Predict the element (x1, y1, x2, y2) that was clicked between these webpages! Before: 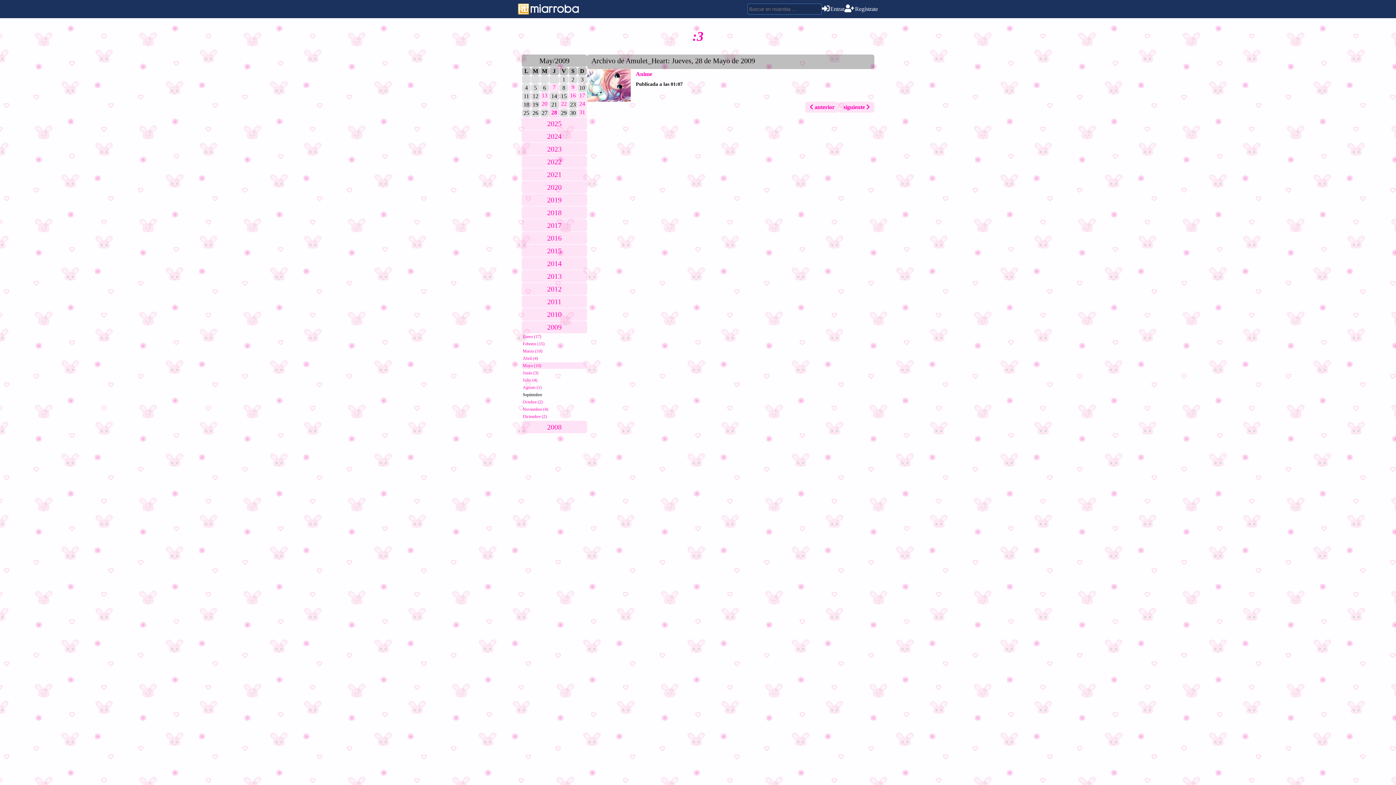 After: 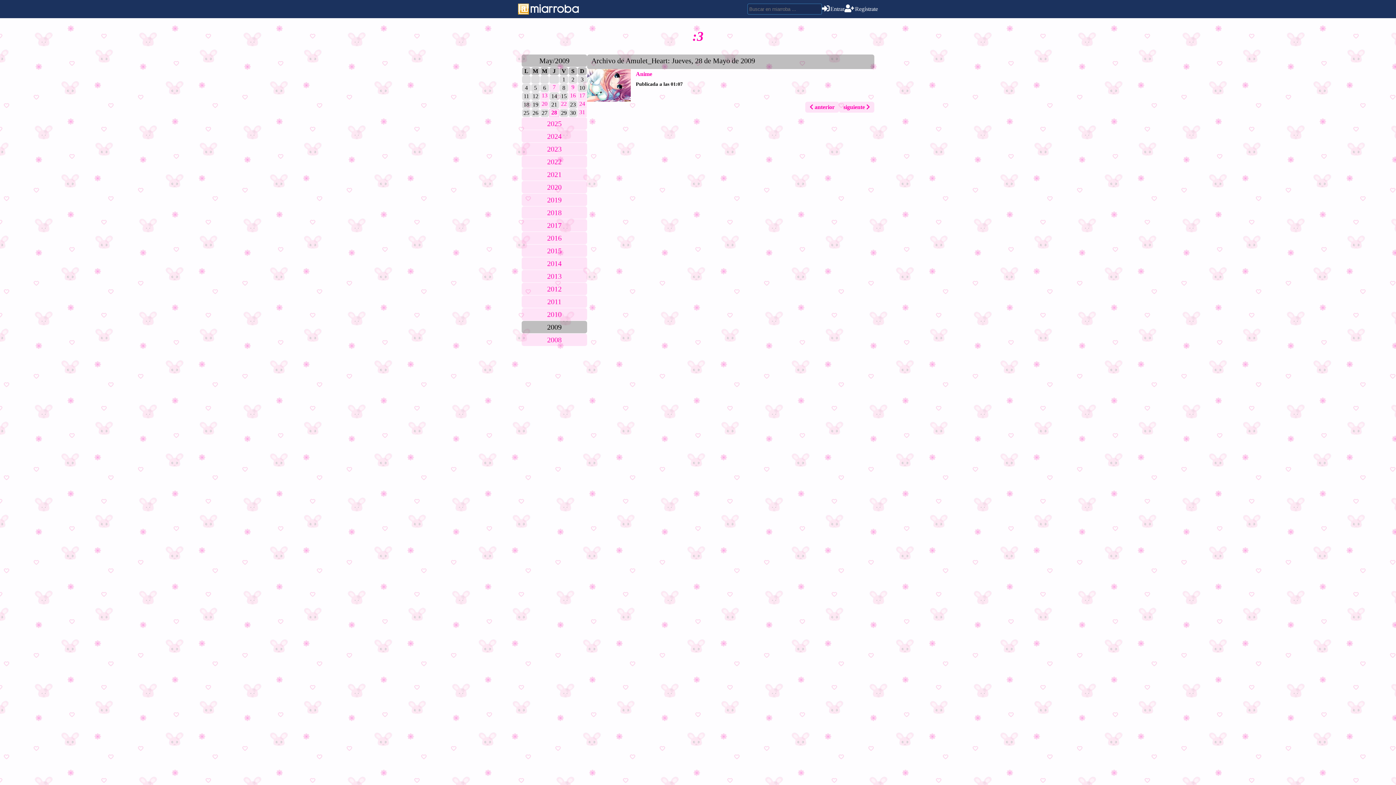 Action: bbox: (521, 321, 587, 333) label: 2009